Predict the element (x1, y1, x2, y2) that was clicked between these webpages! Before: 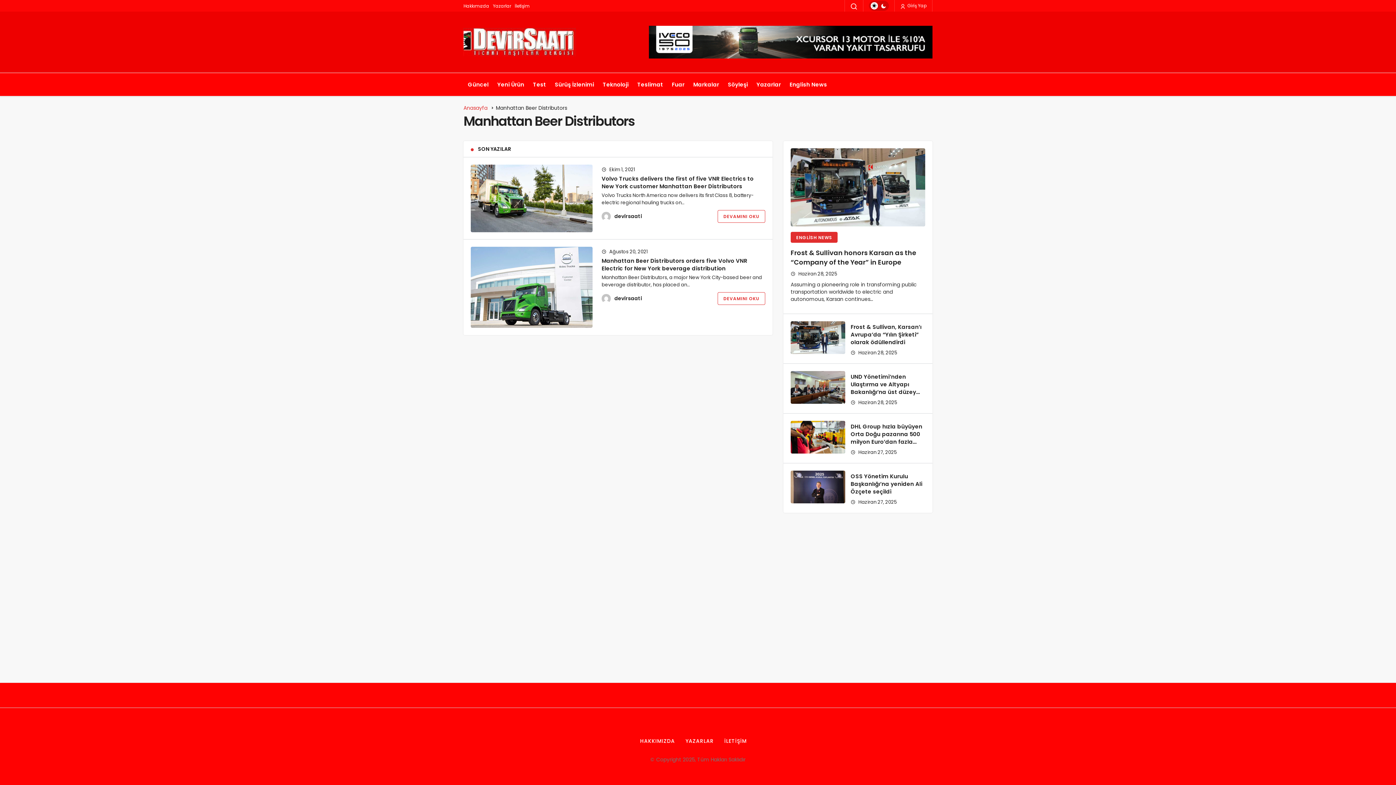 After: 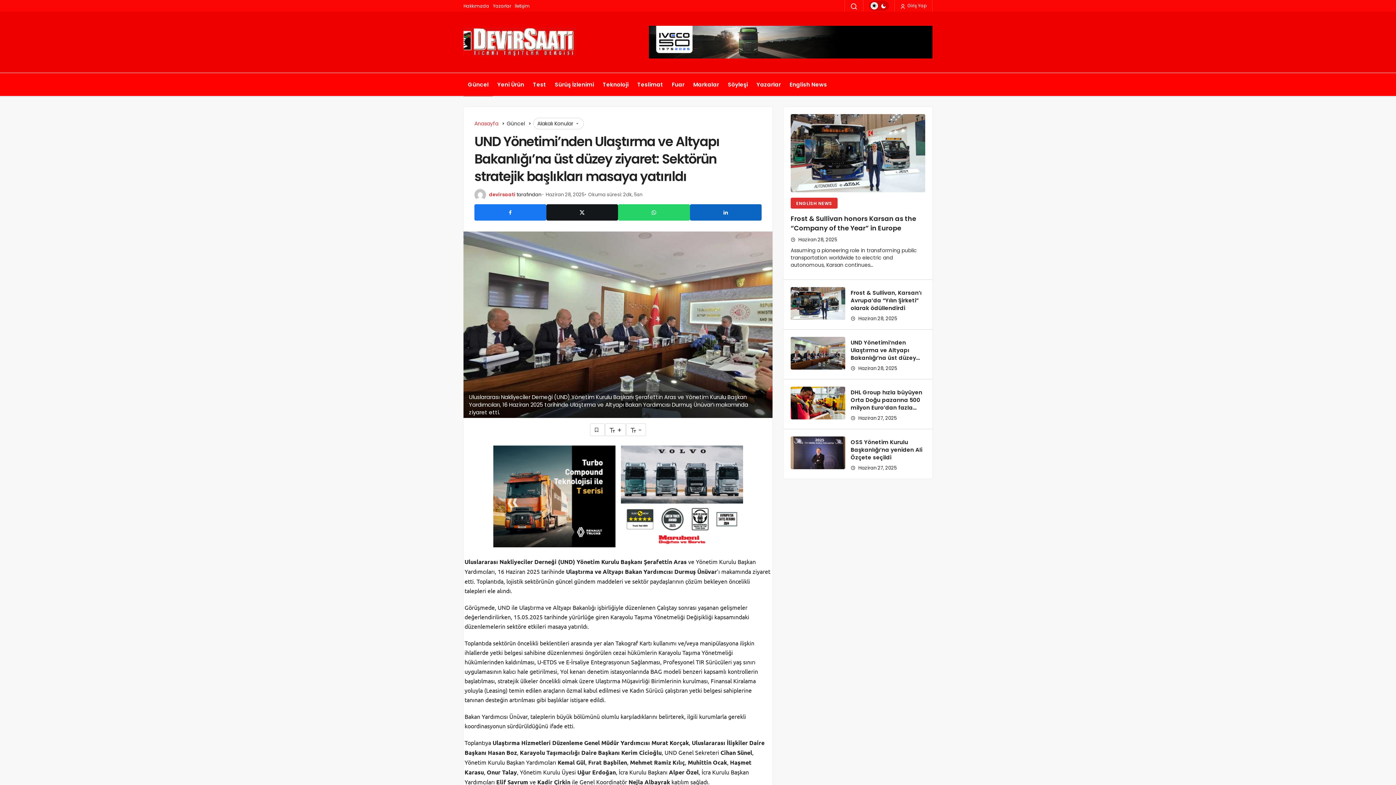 Action: bbox: (790, 371, 845, 404)